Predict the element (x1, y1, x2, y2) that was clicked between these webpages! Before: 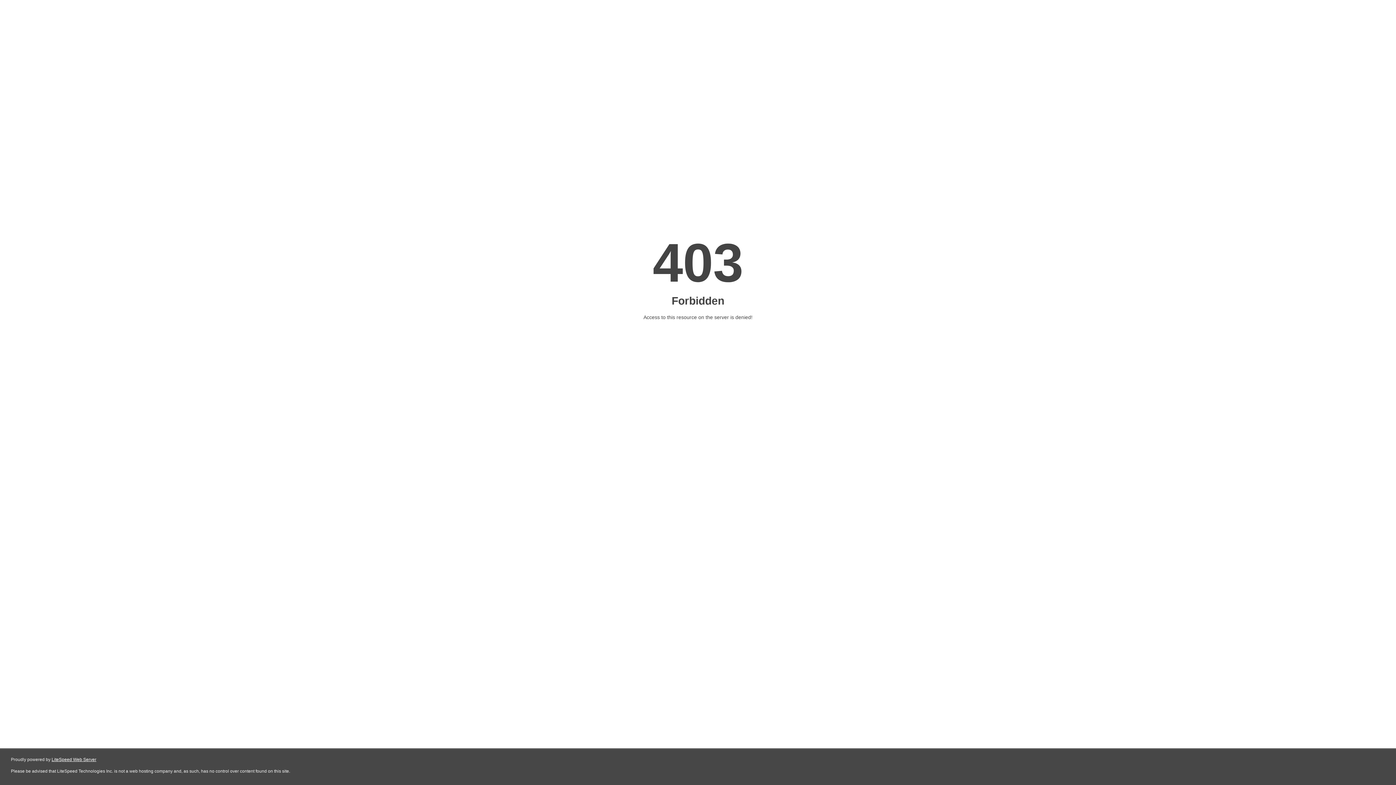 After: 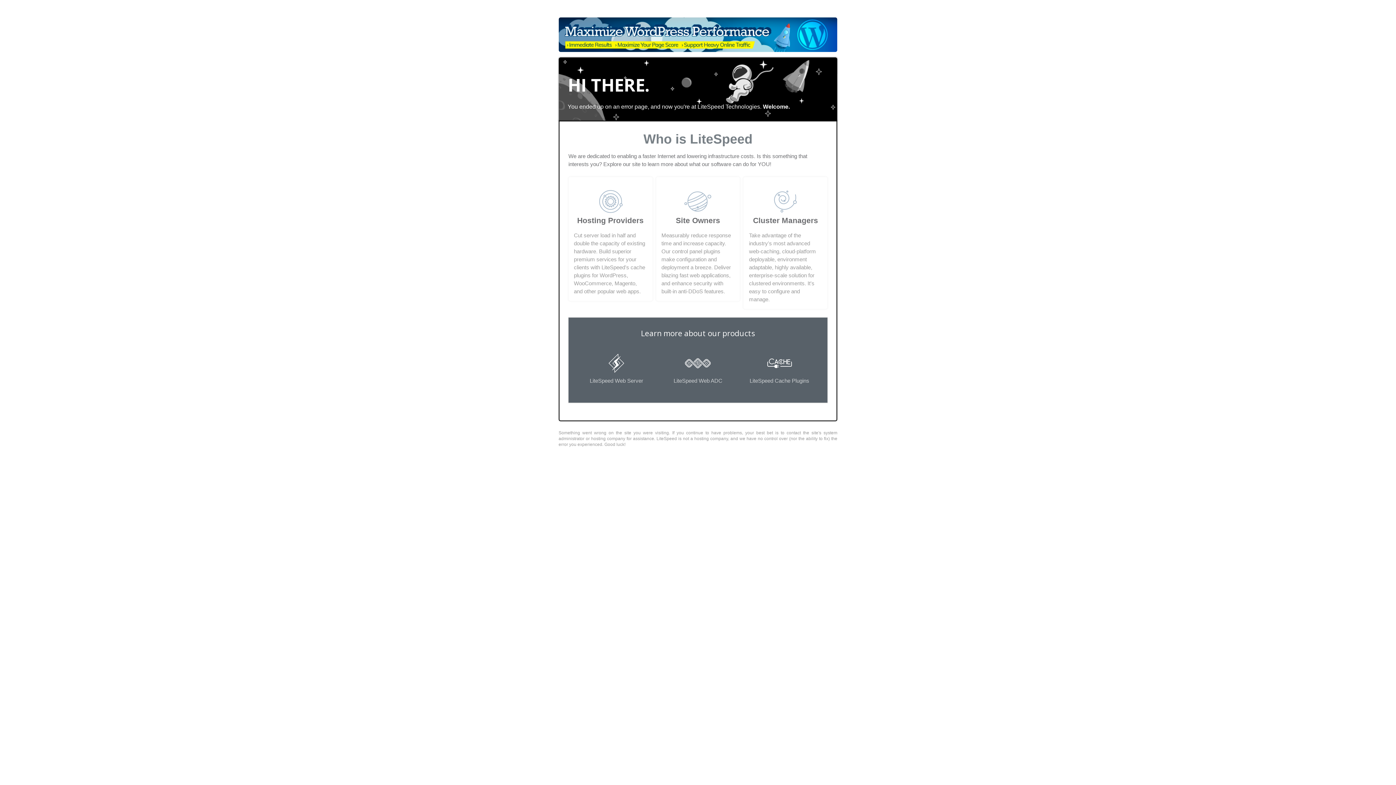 Action: label: LiteSpeed Web Server bbox: (51, 757, 96, 762)